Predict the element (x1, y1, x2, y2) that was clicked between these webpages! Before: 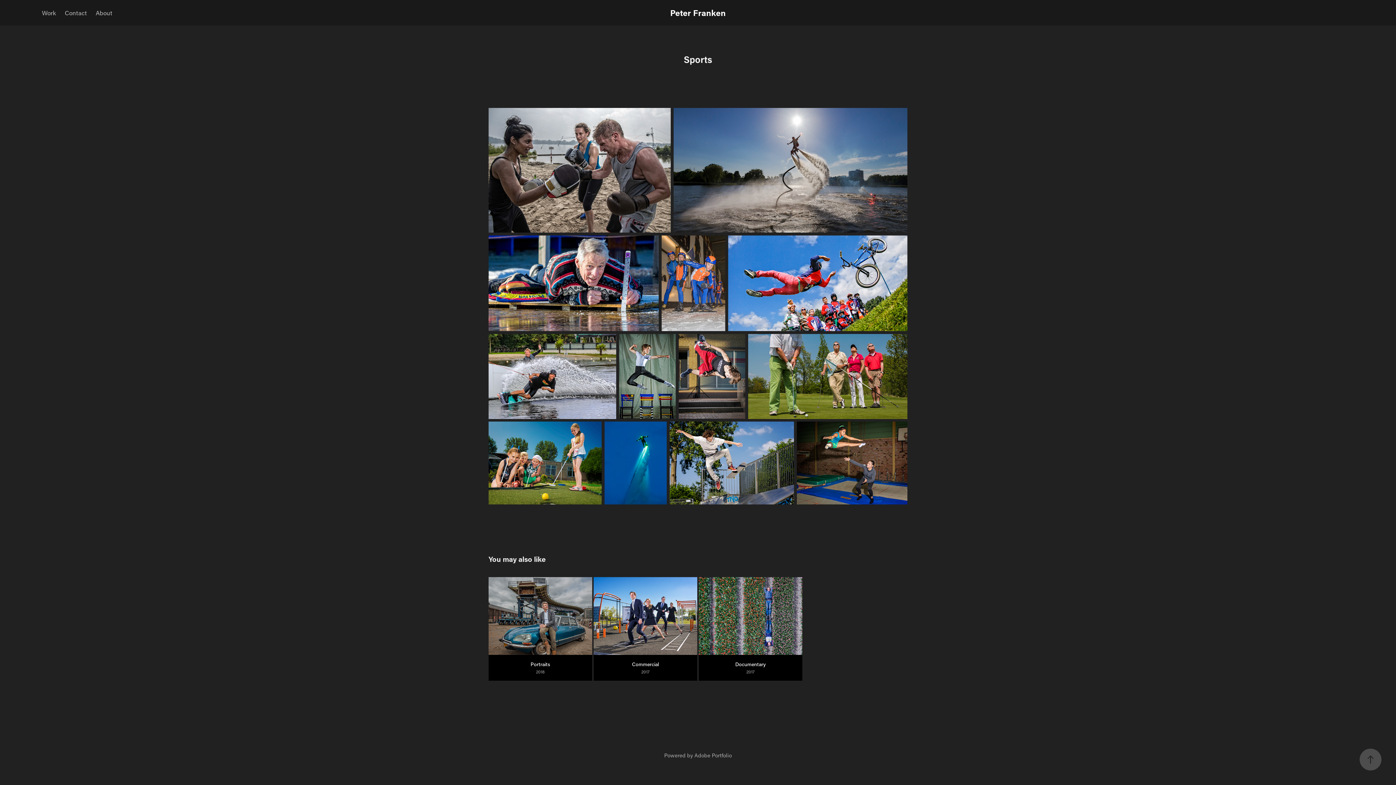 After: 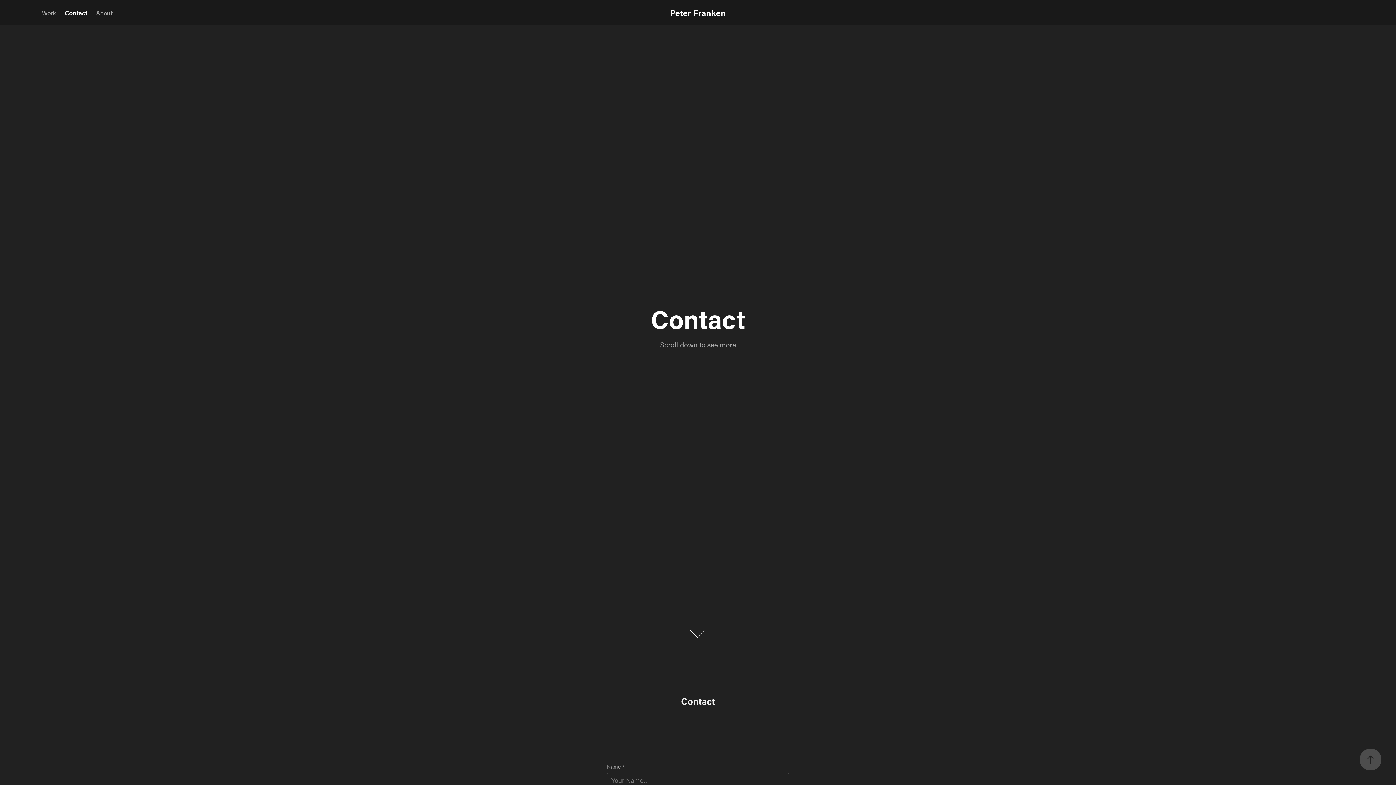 Action: bbox: (64, 8, 86, 16) label: Contact